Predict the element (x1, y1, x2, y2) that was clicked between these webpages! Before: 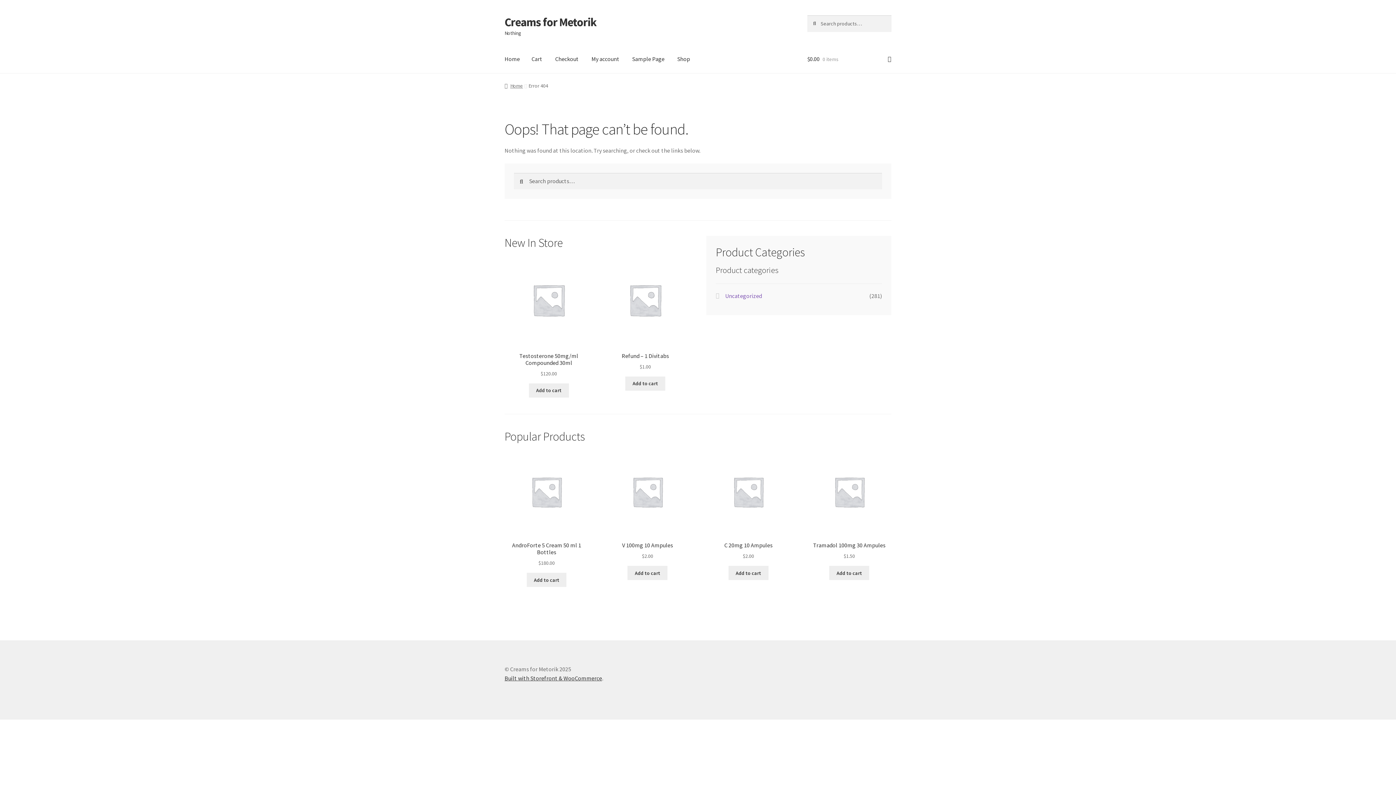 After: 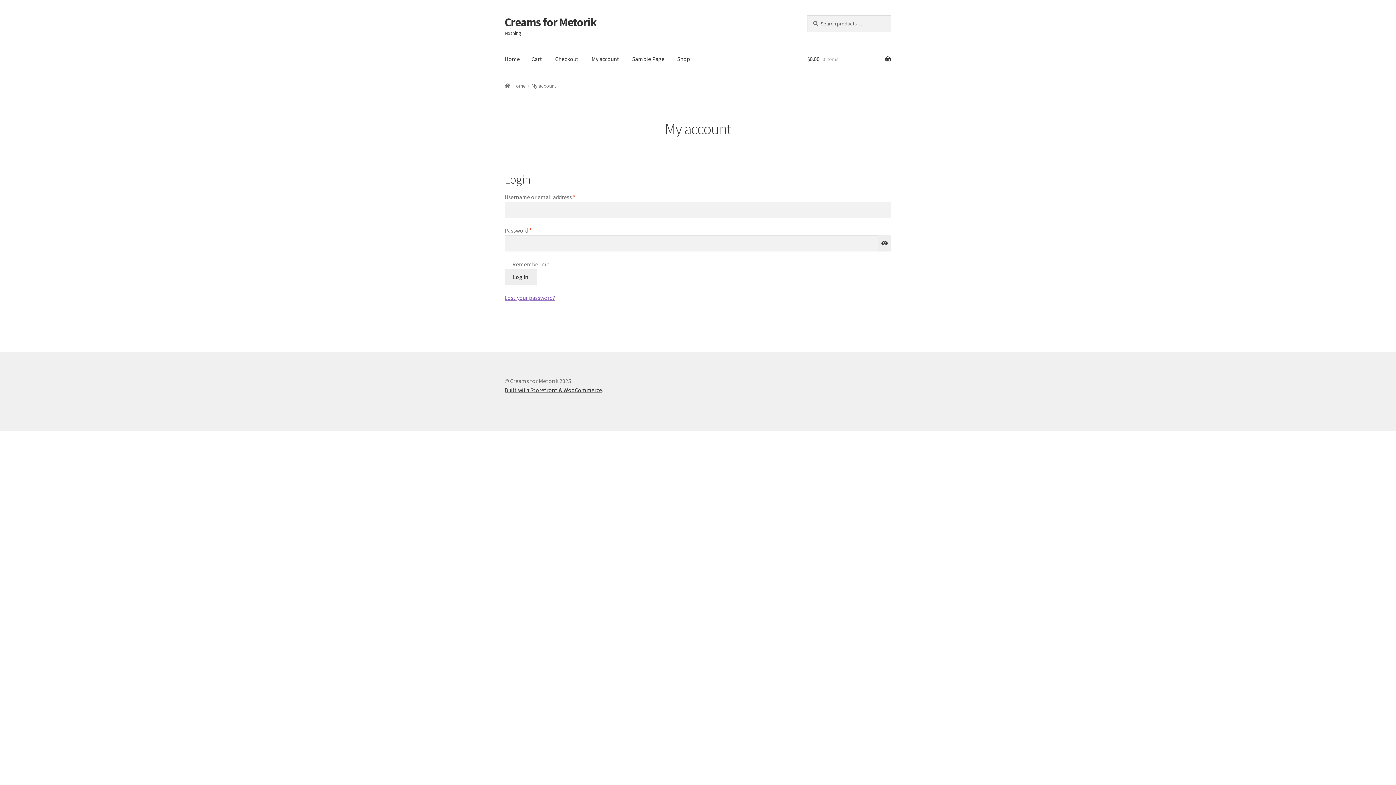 Action: bbox: (585, 45, 625, 73) label: My account